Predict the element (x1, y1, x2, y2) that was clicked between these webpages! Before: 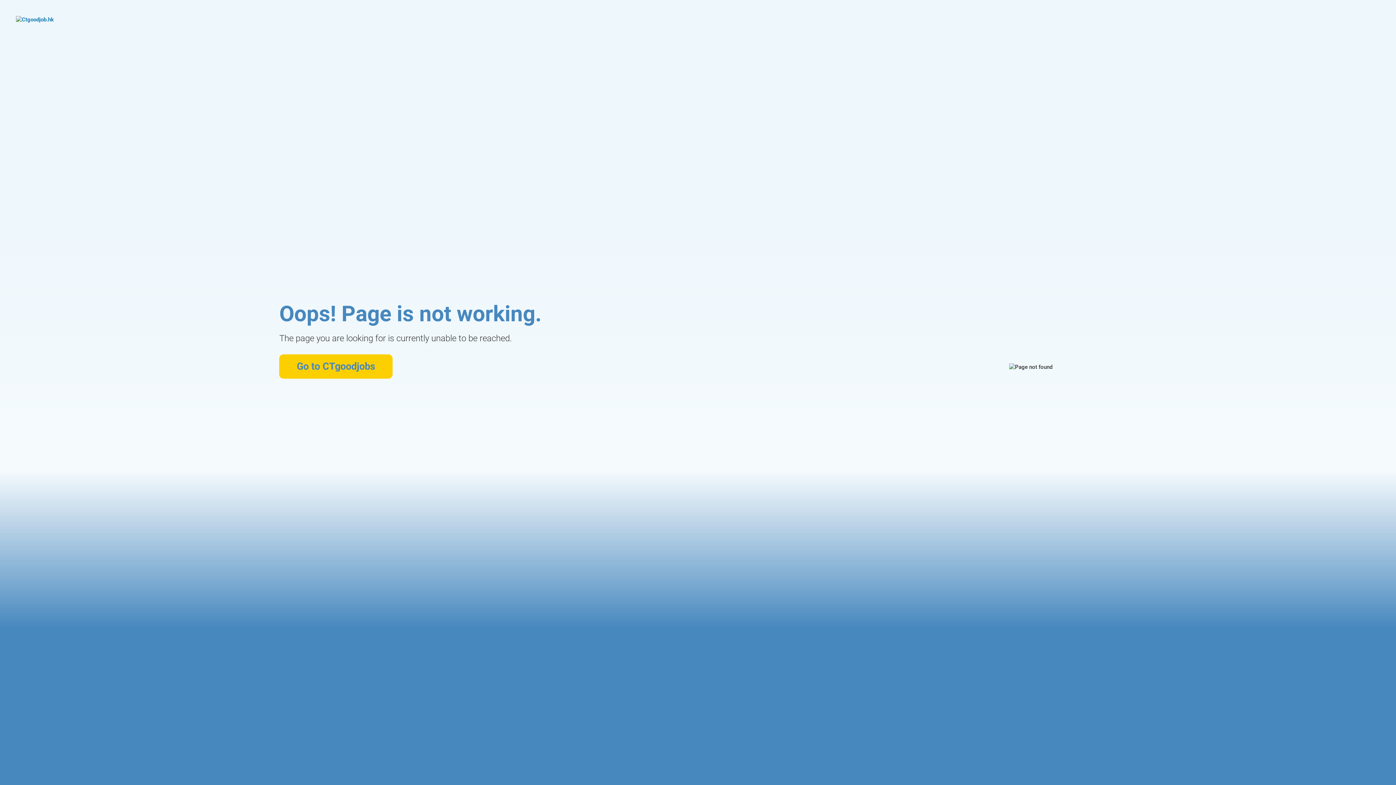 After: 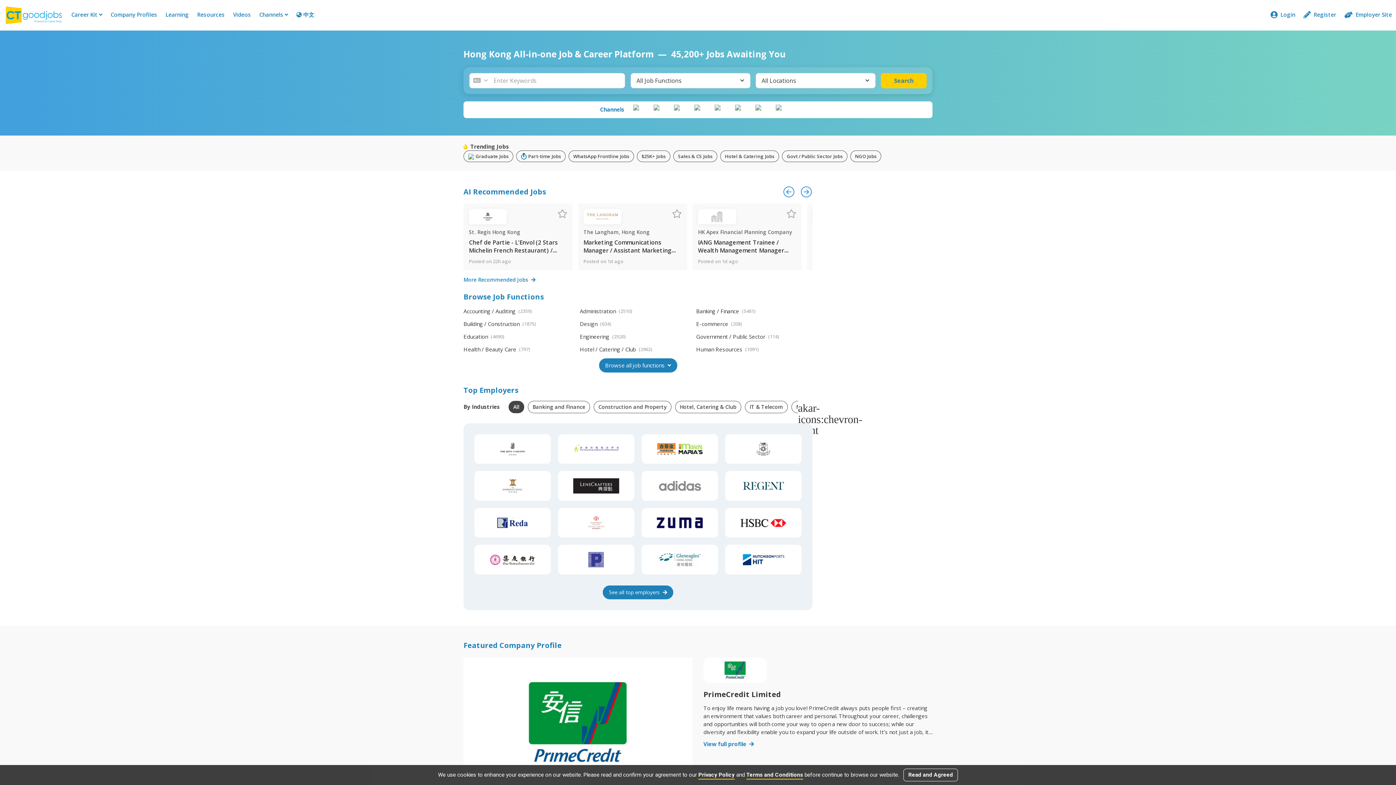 Action: label: Go to CTgoodjobs bbox: (279, 354, 392, 378)